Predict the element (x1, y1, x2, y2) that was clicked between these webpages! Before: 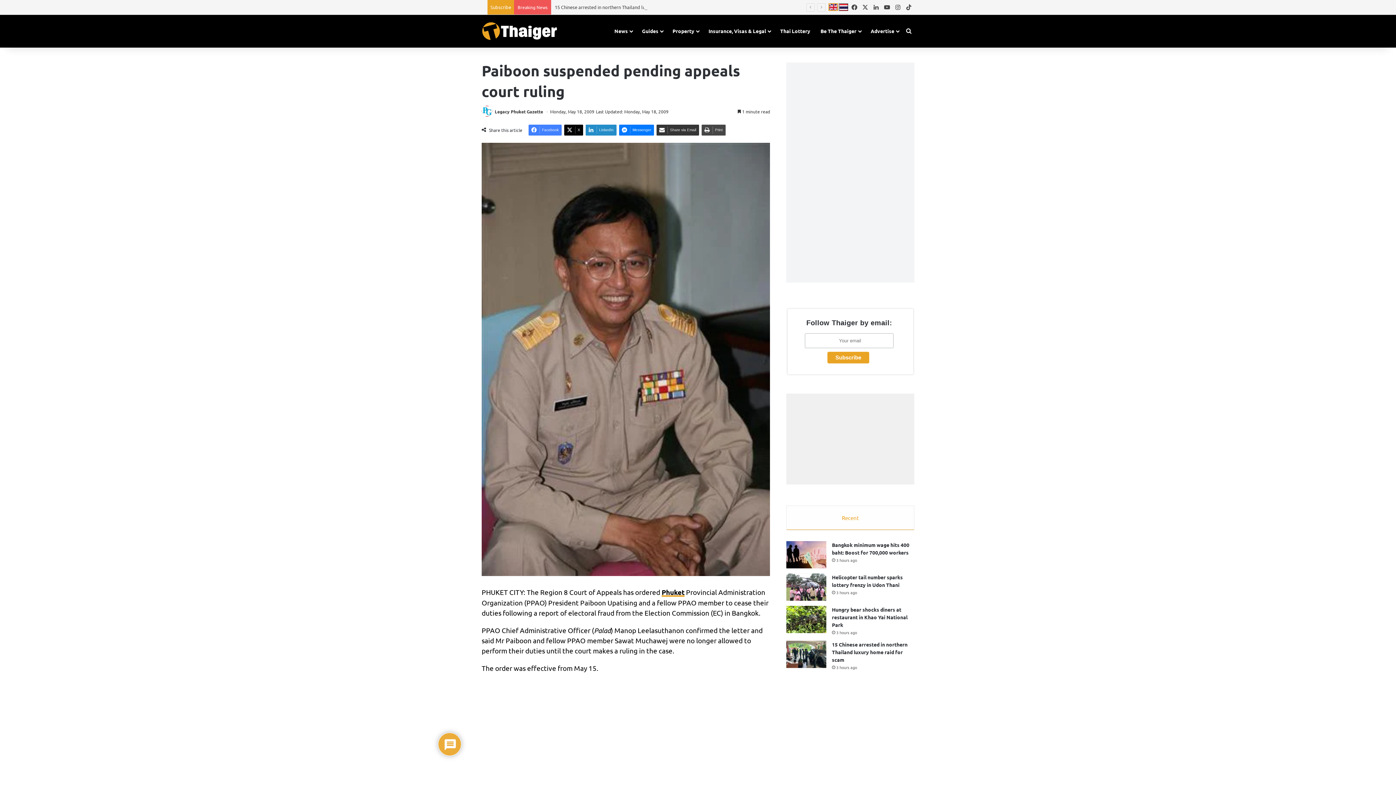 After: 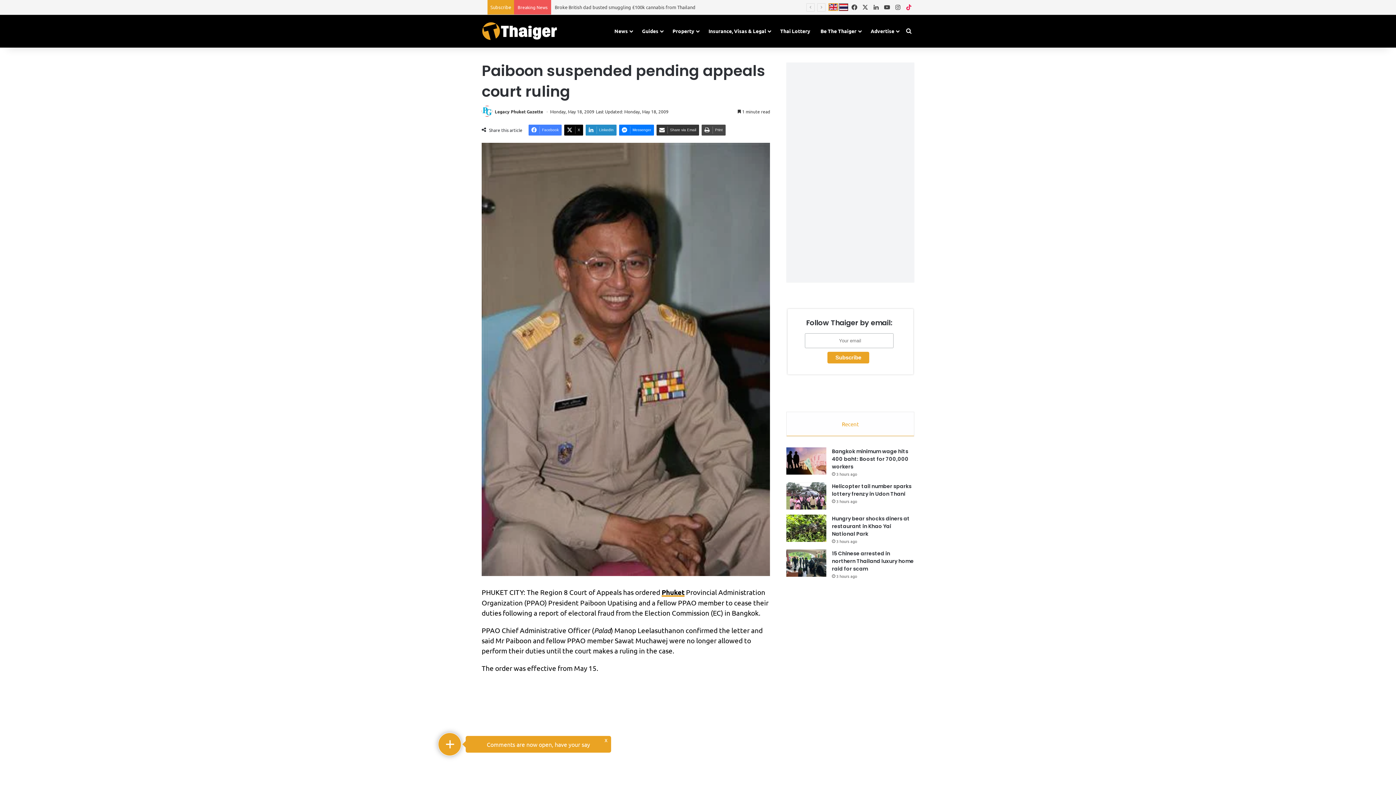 Action: bbox: (903, 0, 914, 14) label: TikTok